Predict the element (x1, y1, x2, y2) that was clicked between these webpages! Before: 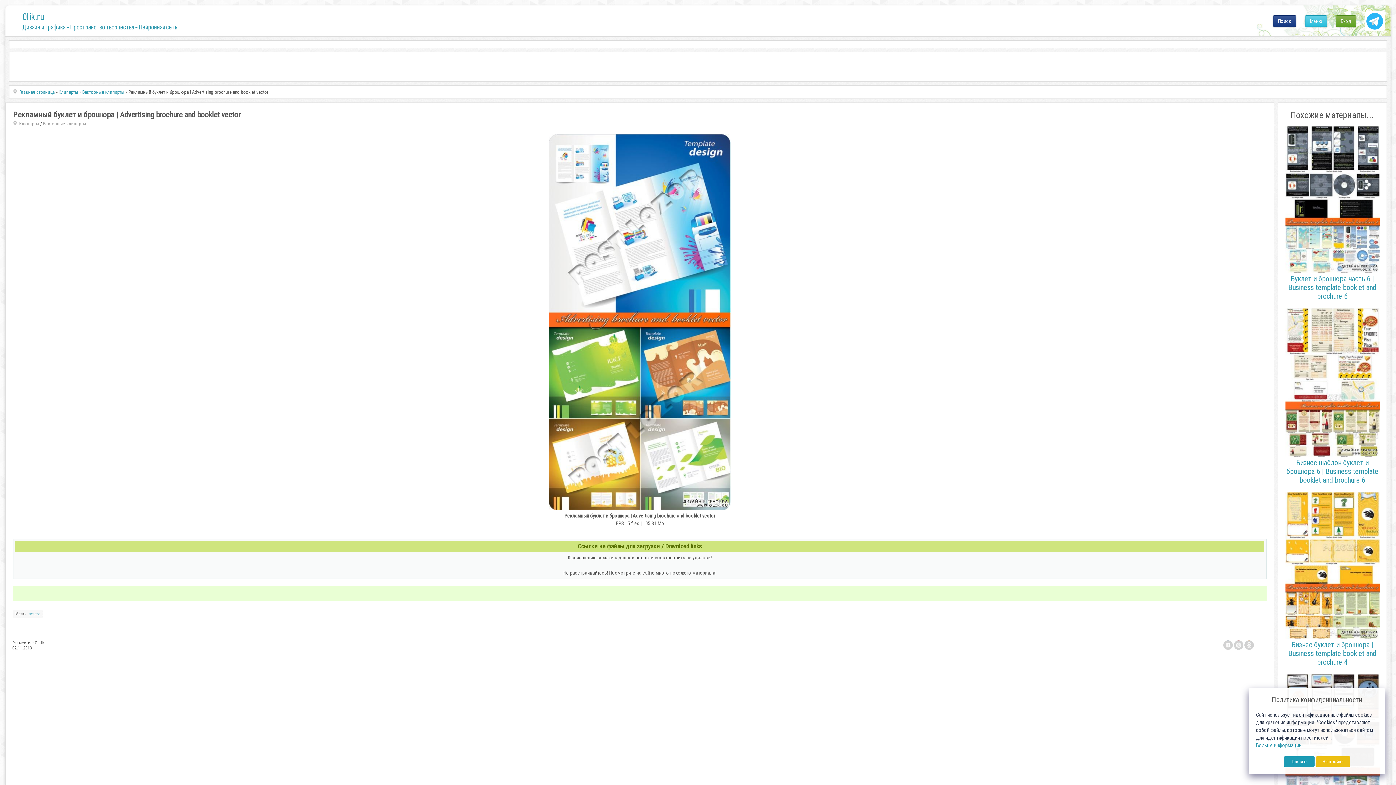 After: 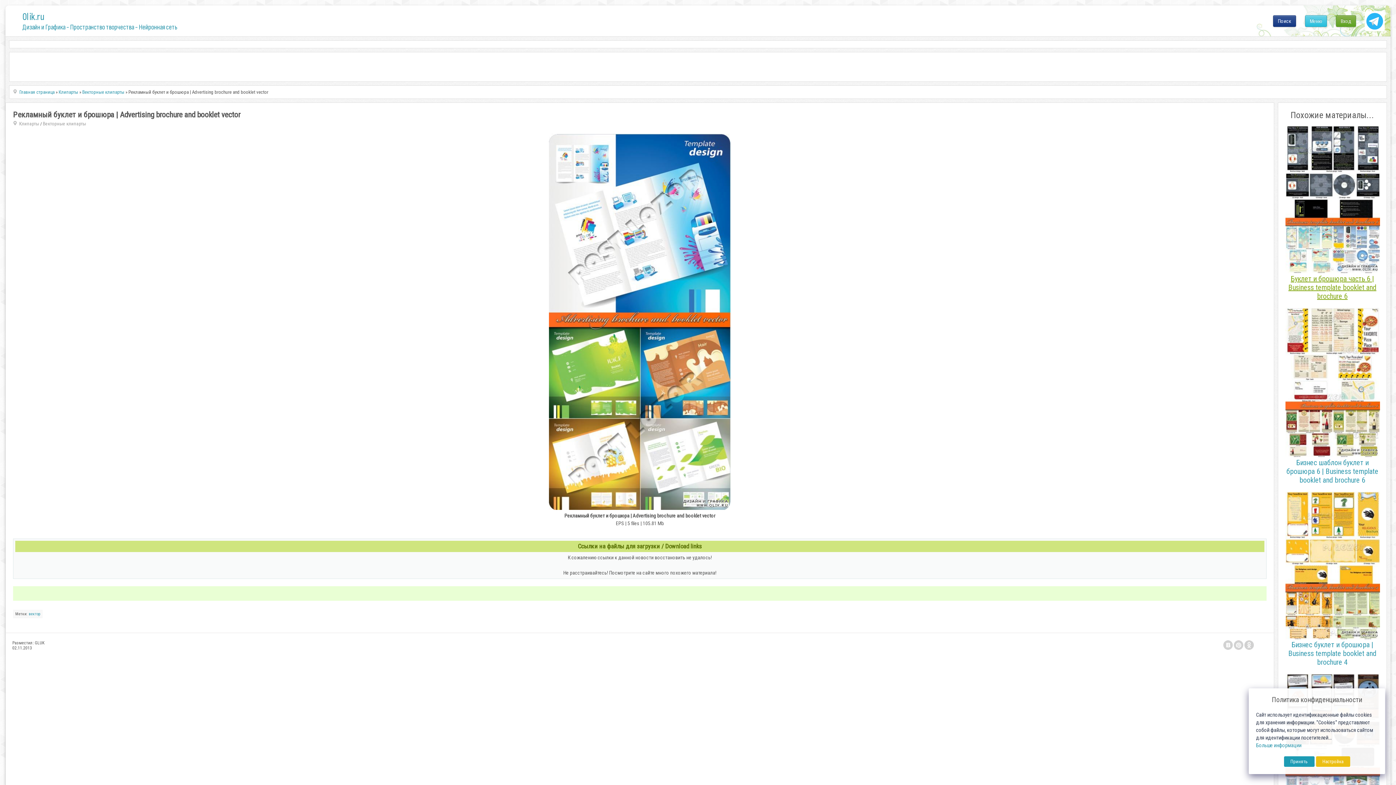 Action: label: Буклет и брошюра часть 6 | Business template booklet and brochure 6 bbox: (1285, 269, 1380, 300)